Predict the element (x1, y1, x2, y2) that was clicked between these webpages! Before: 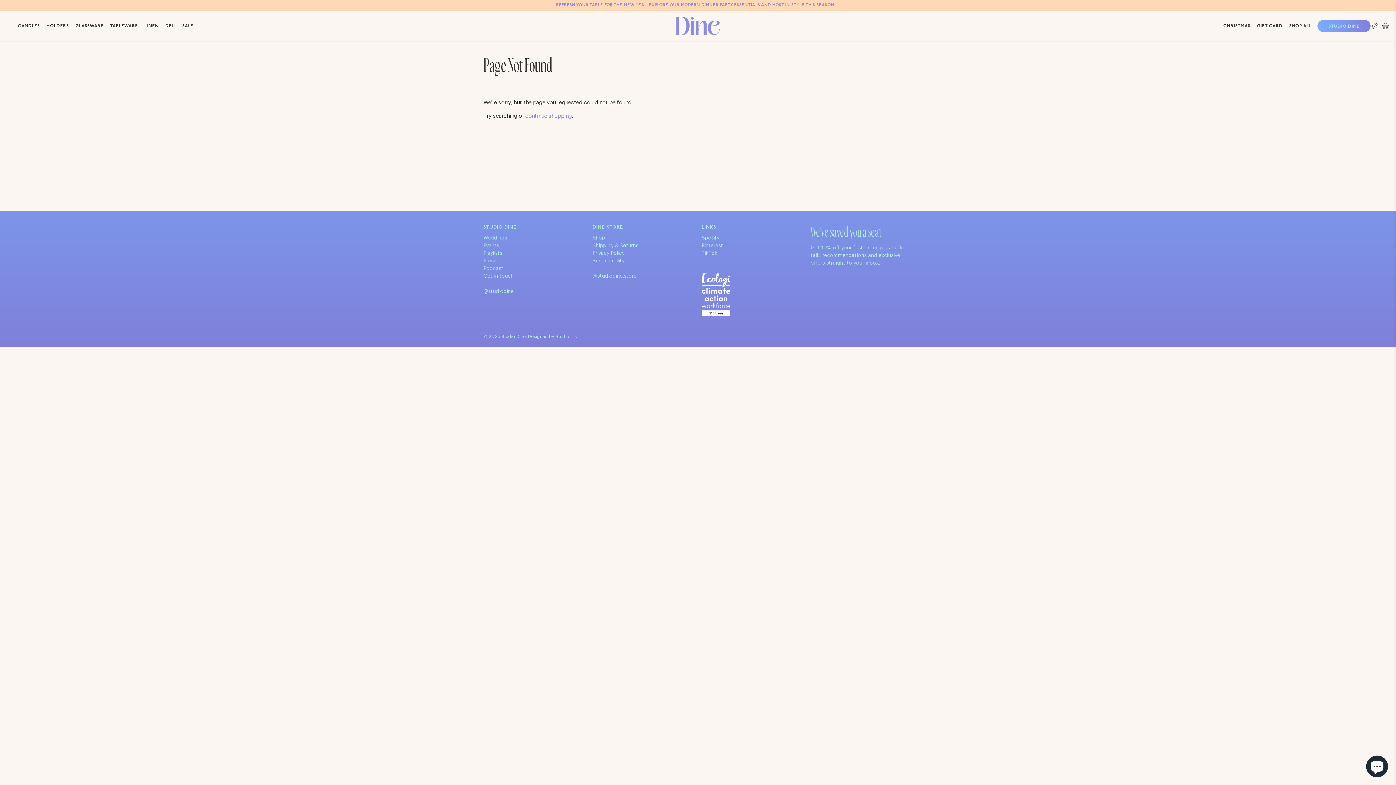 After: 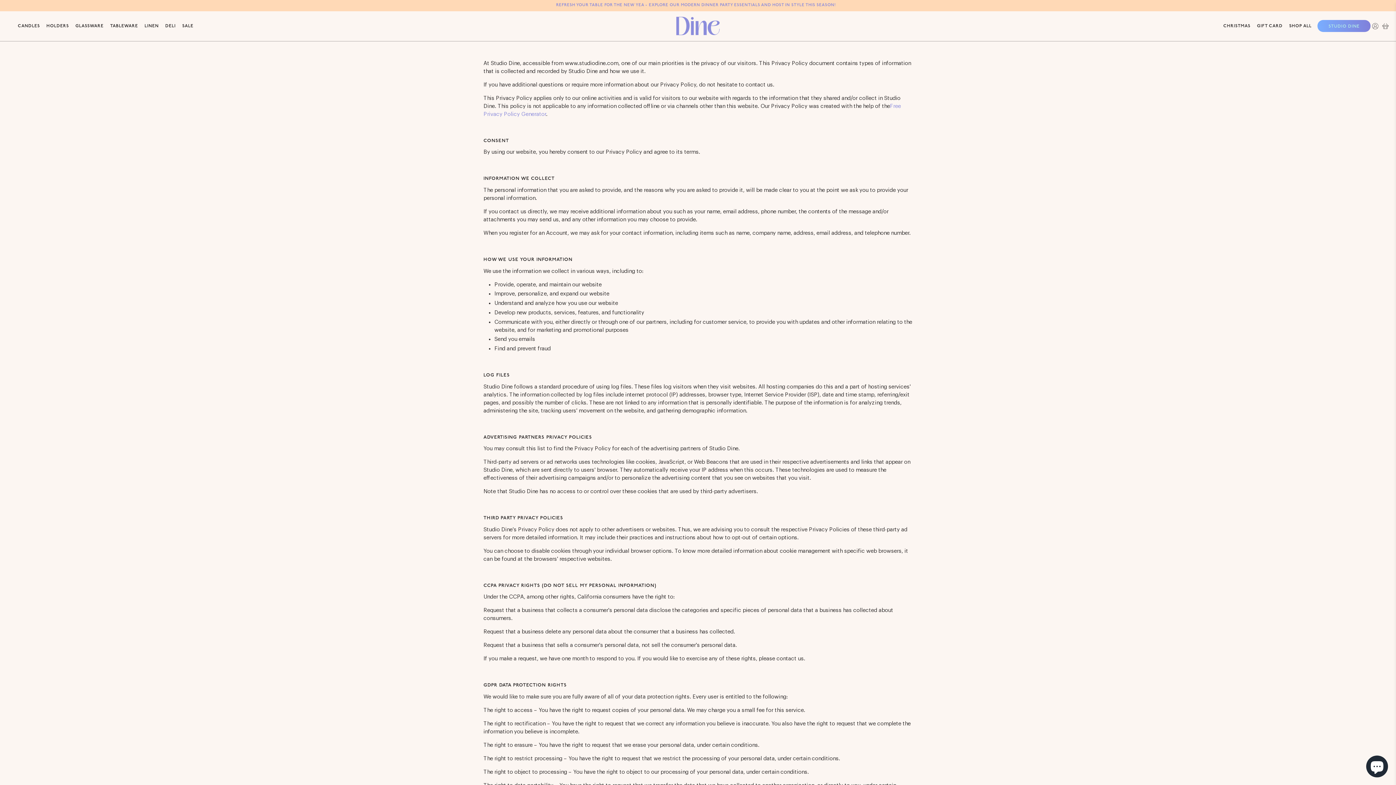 Action: bbox: (592, 251, 624, 256) label: Privacy Policy